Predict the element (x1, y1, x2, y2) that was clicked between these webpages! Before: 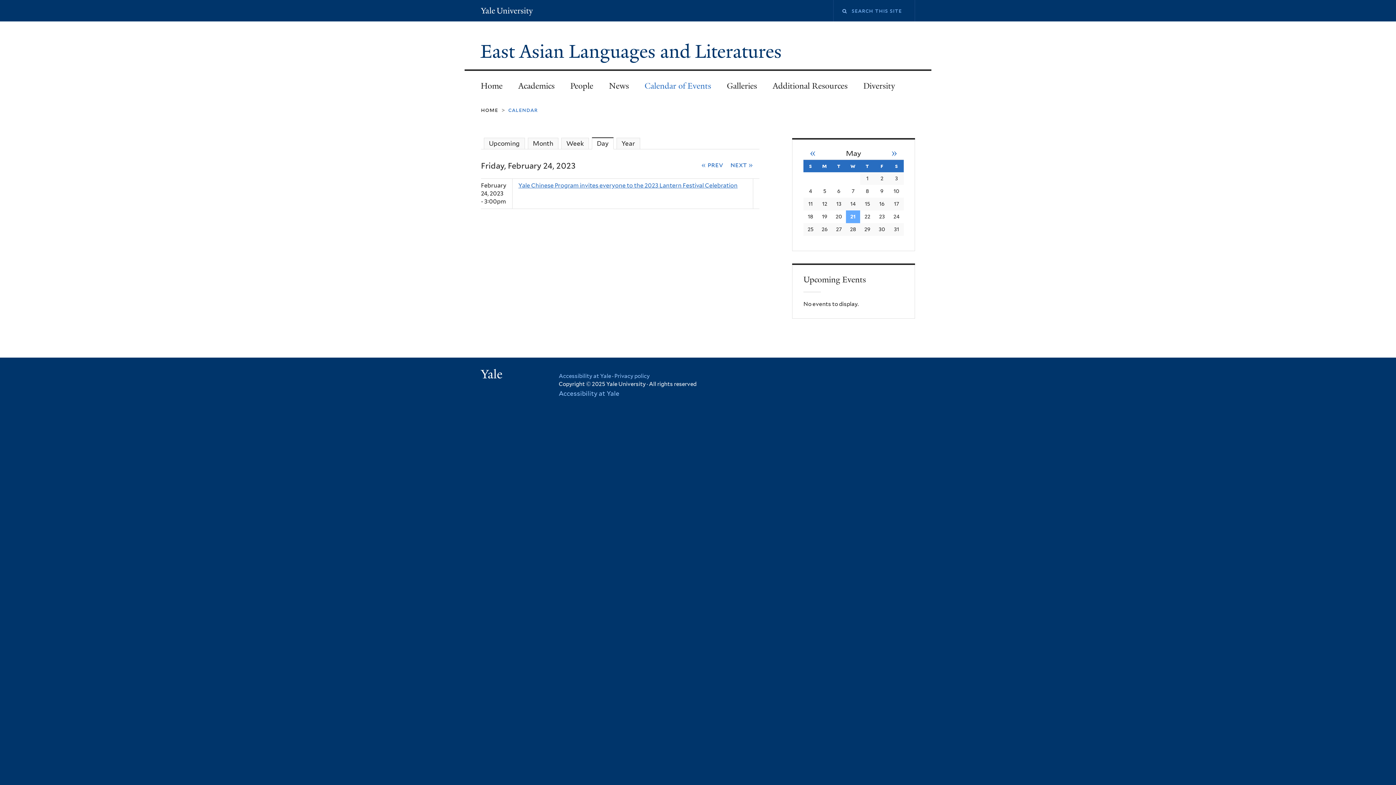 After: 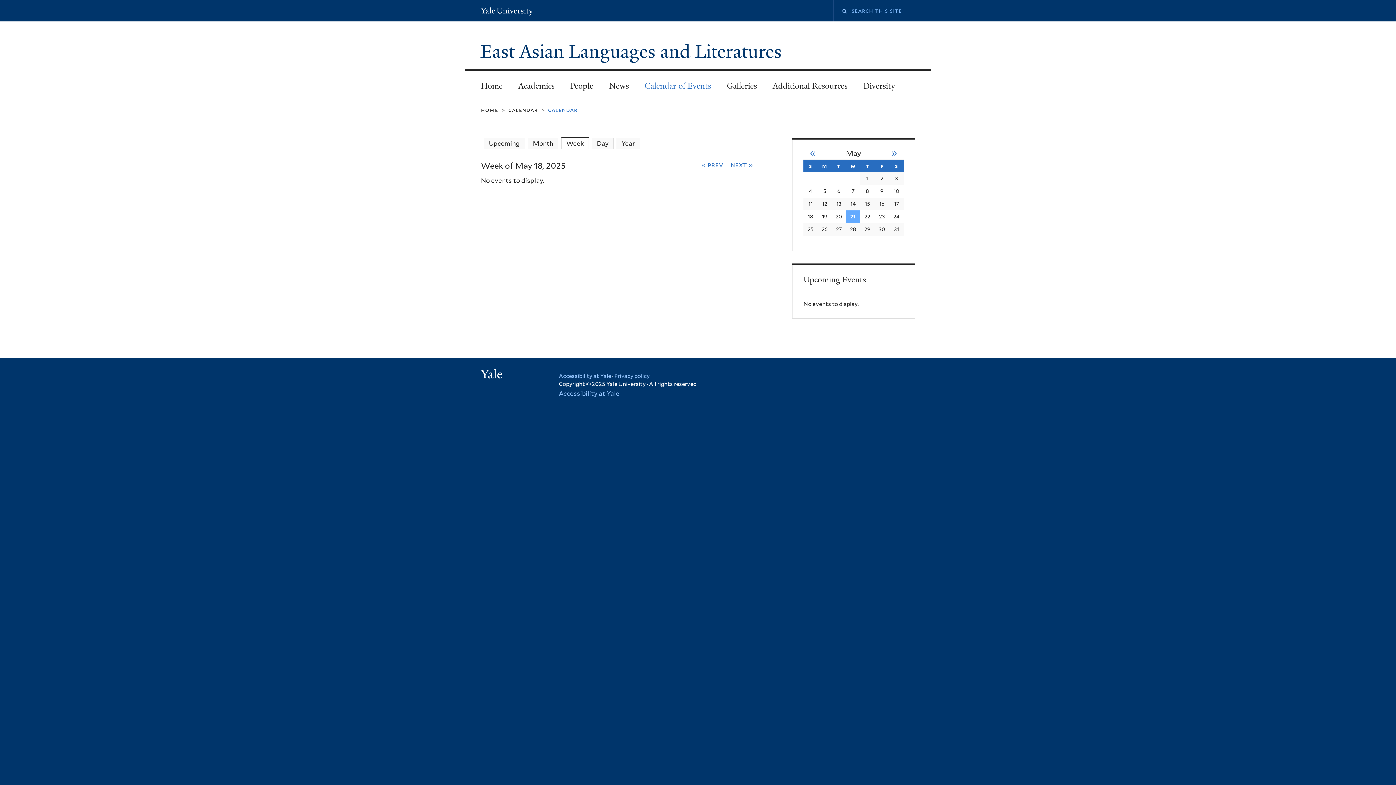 Action: label: Week bbox: (561, 137, 588, 149)